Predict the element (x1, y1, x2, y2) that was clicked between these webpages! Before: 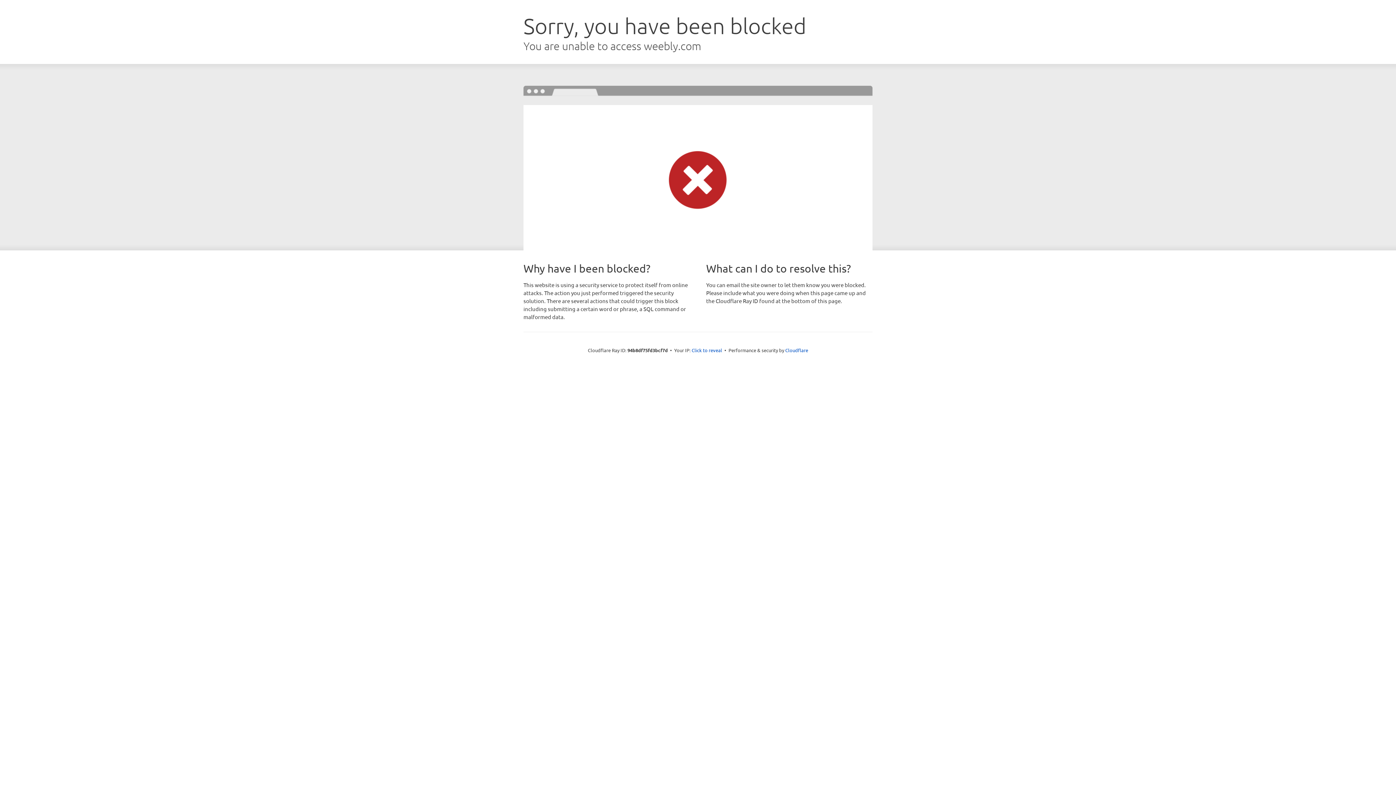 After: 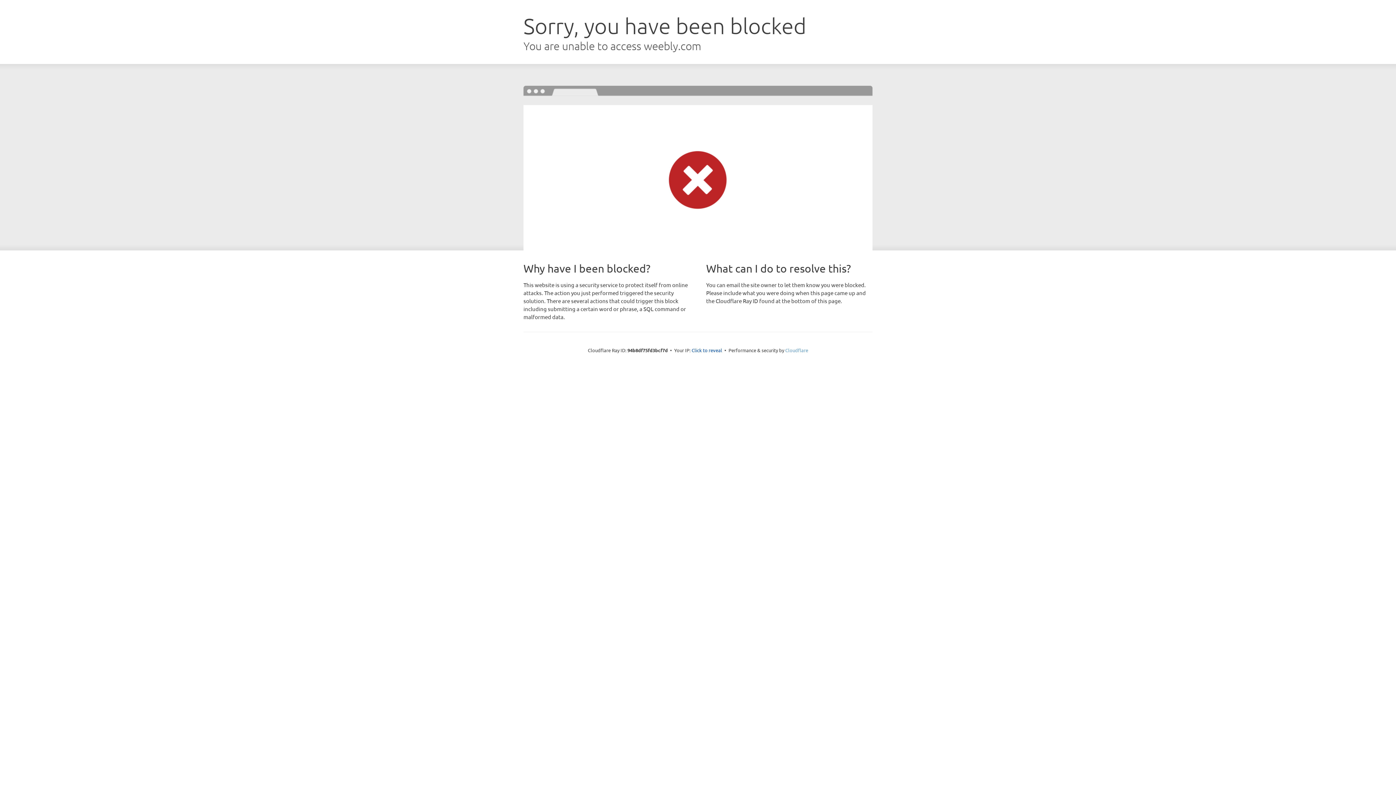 Action: label: Cloudflare bbox: (785, 347, 808, 353)